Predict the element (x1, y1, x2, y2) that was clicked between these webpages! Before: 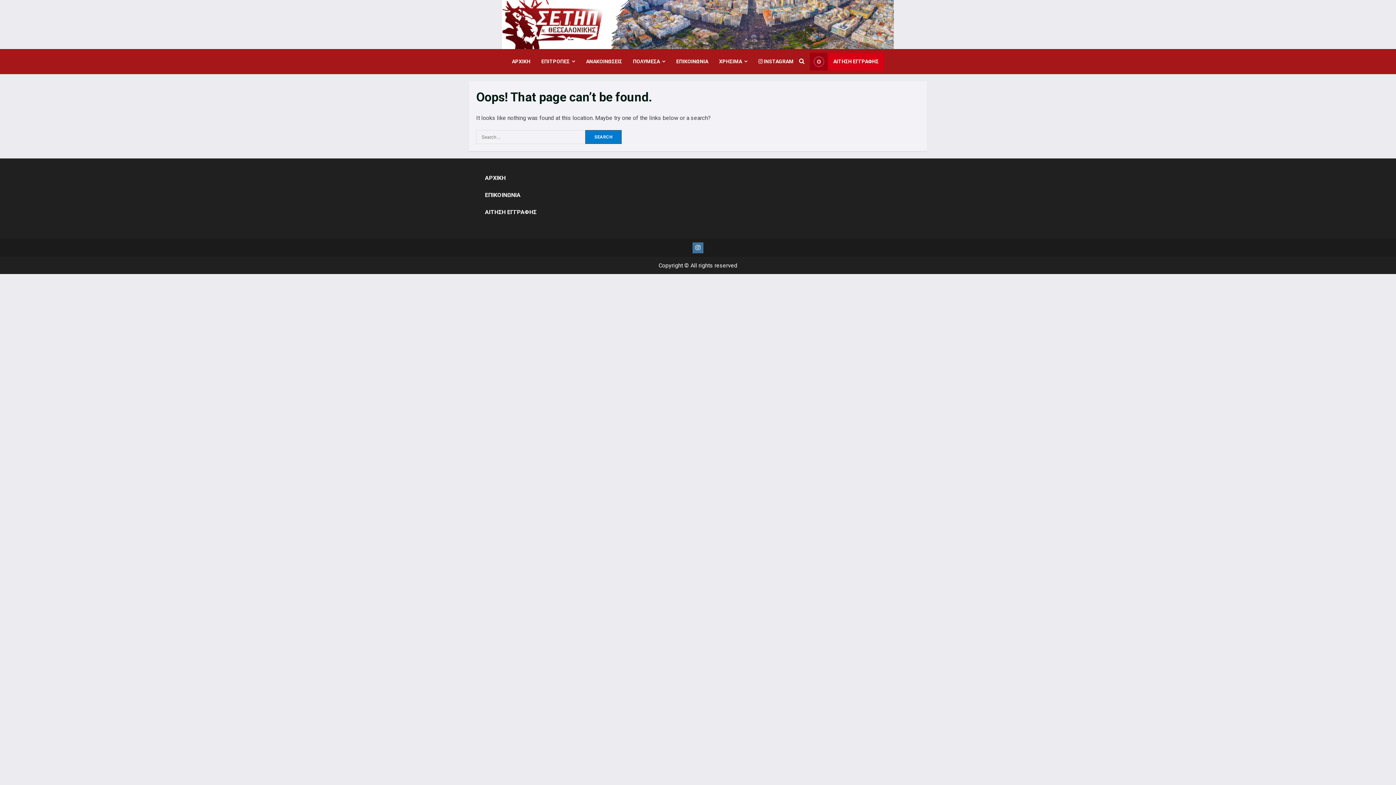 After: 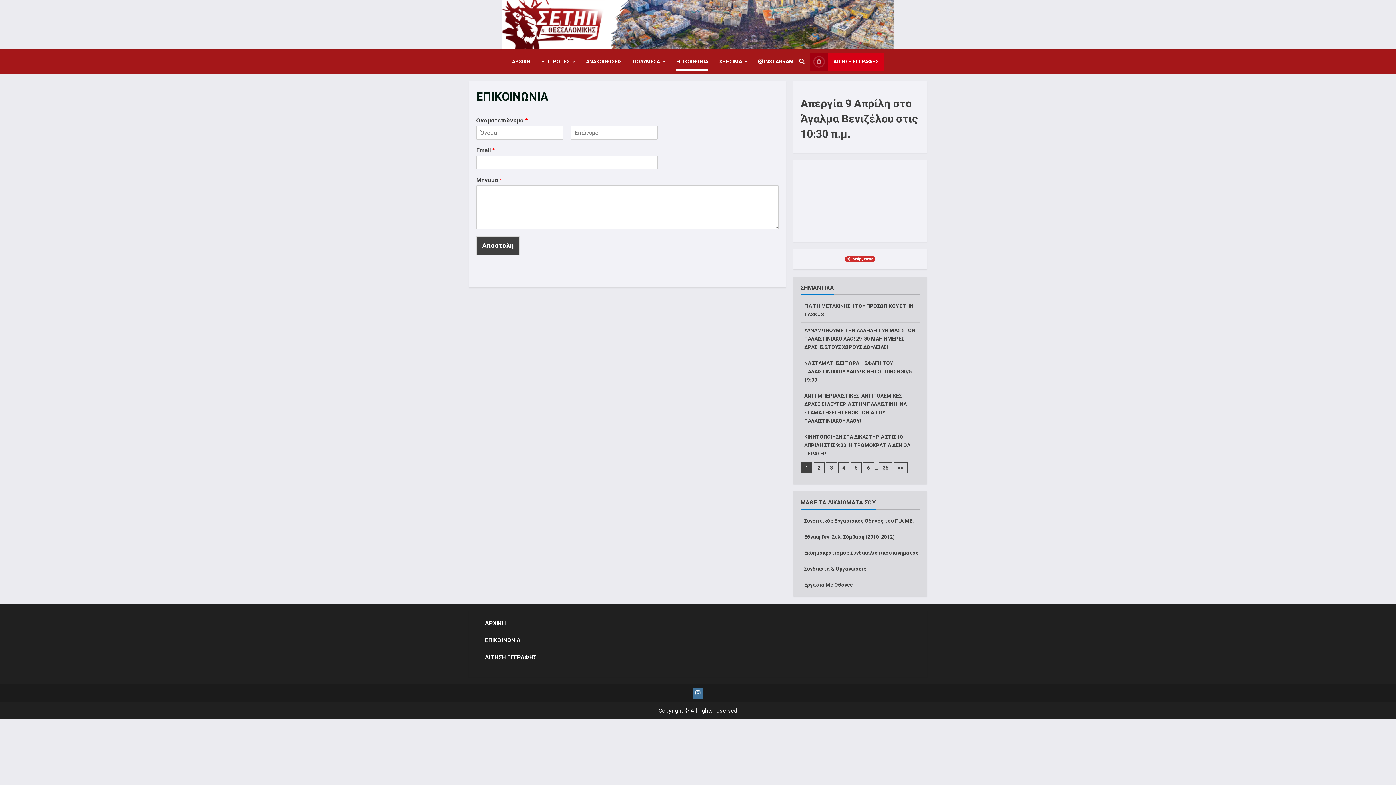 Action: label: ΕΠΙΚΟΙΝΩΝΙΑ bbox: (485, 191, 520, 198)